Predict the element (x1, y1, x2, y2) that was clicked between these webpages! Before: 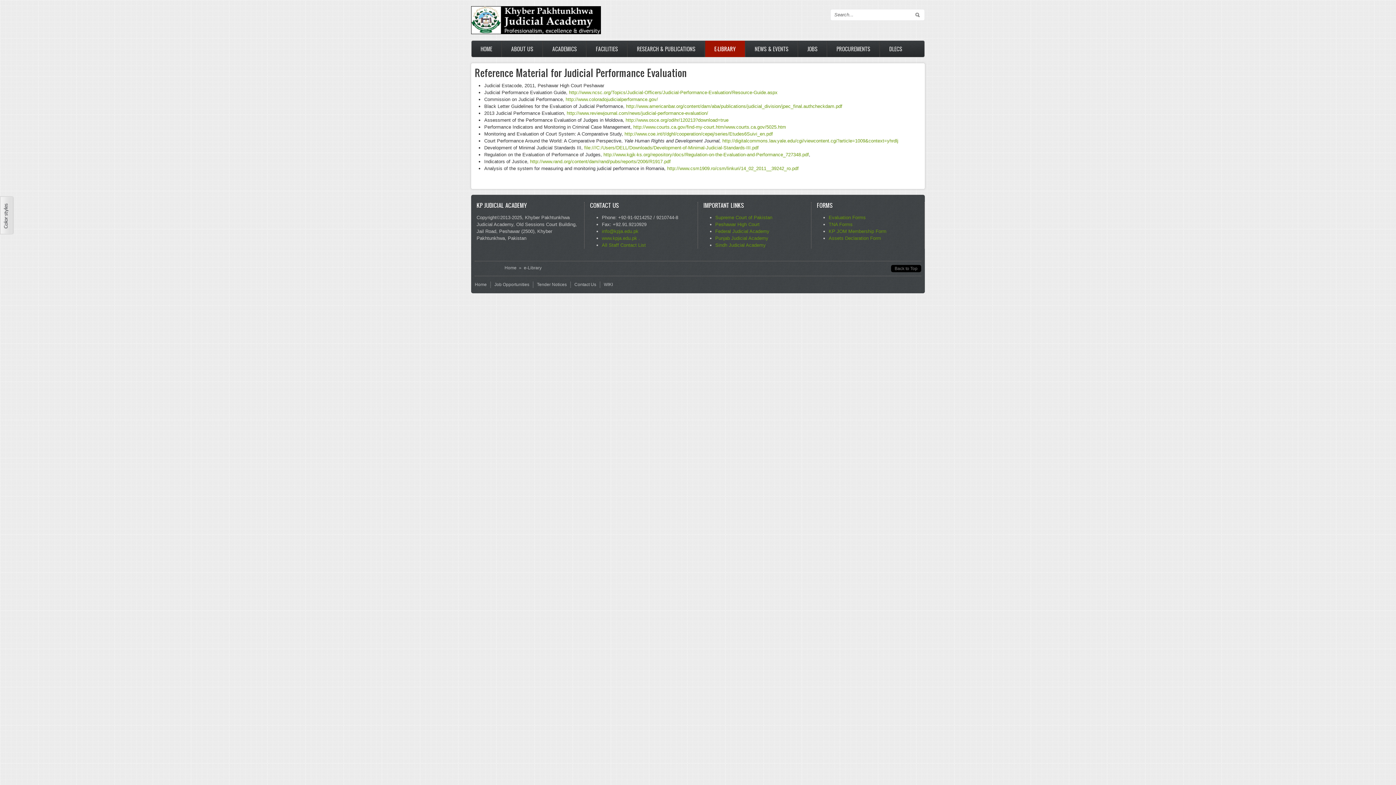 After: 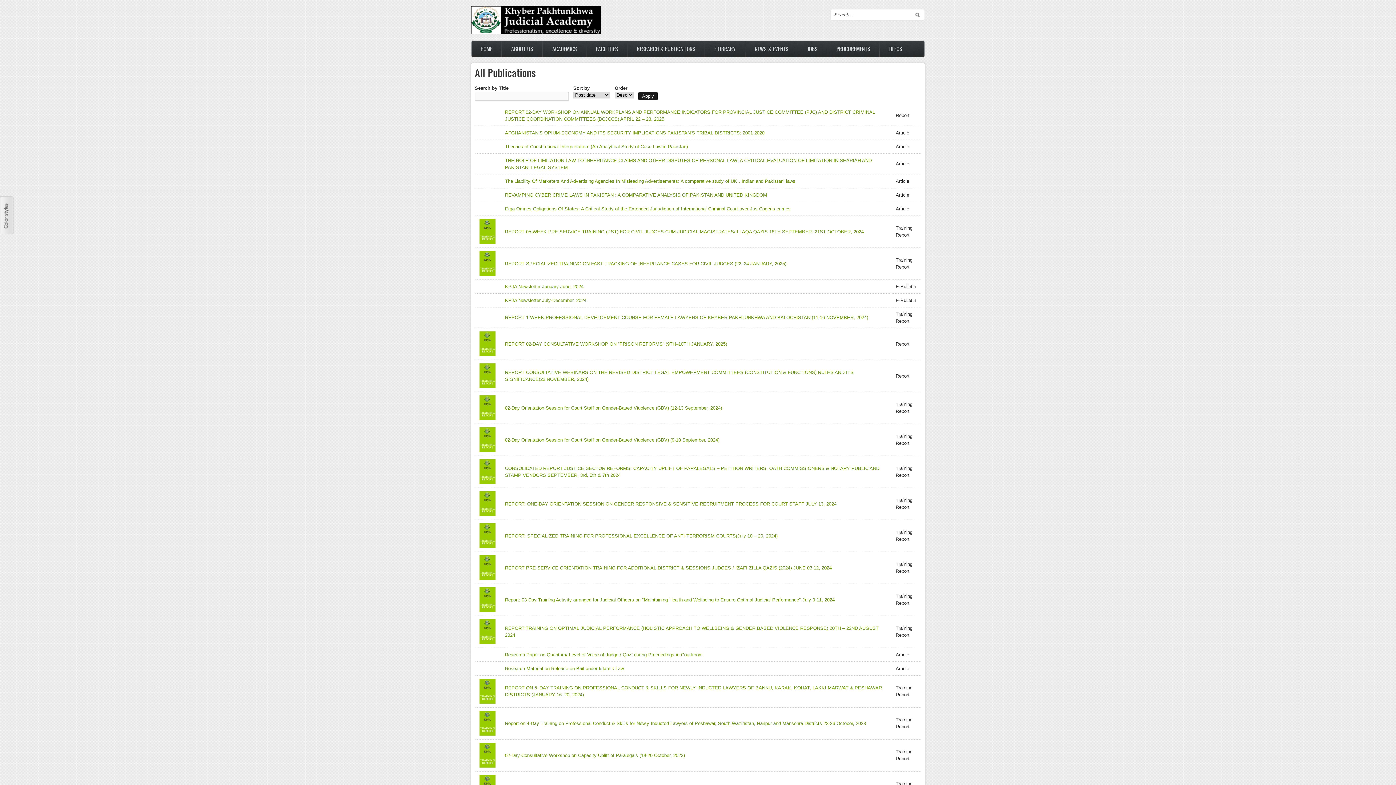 Action: label: RESEARCH & PUBLICATIONS bbox: (628, 40, 704, 57)